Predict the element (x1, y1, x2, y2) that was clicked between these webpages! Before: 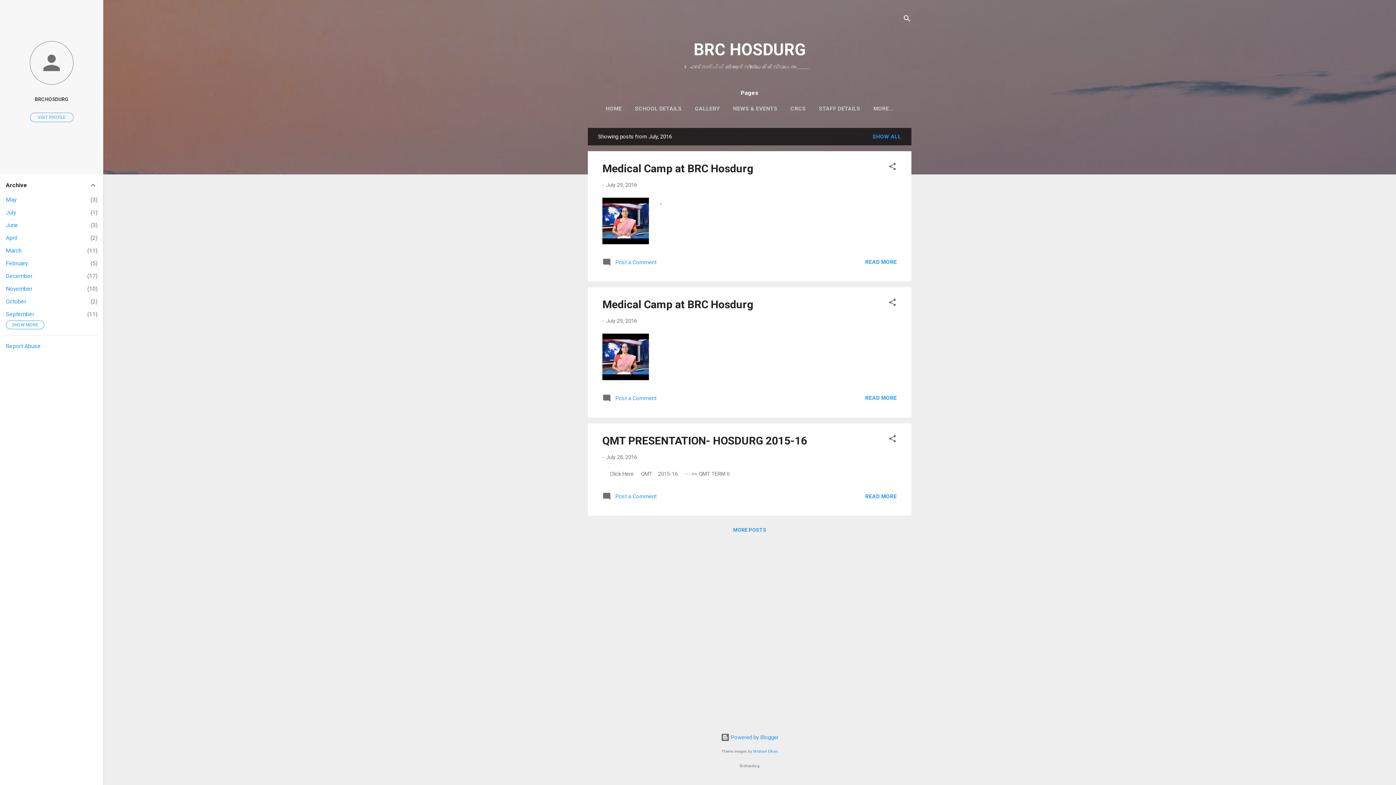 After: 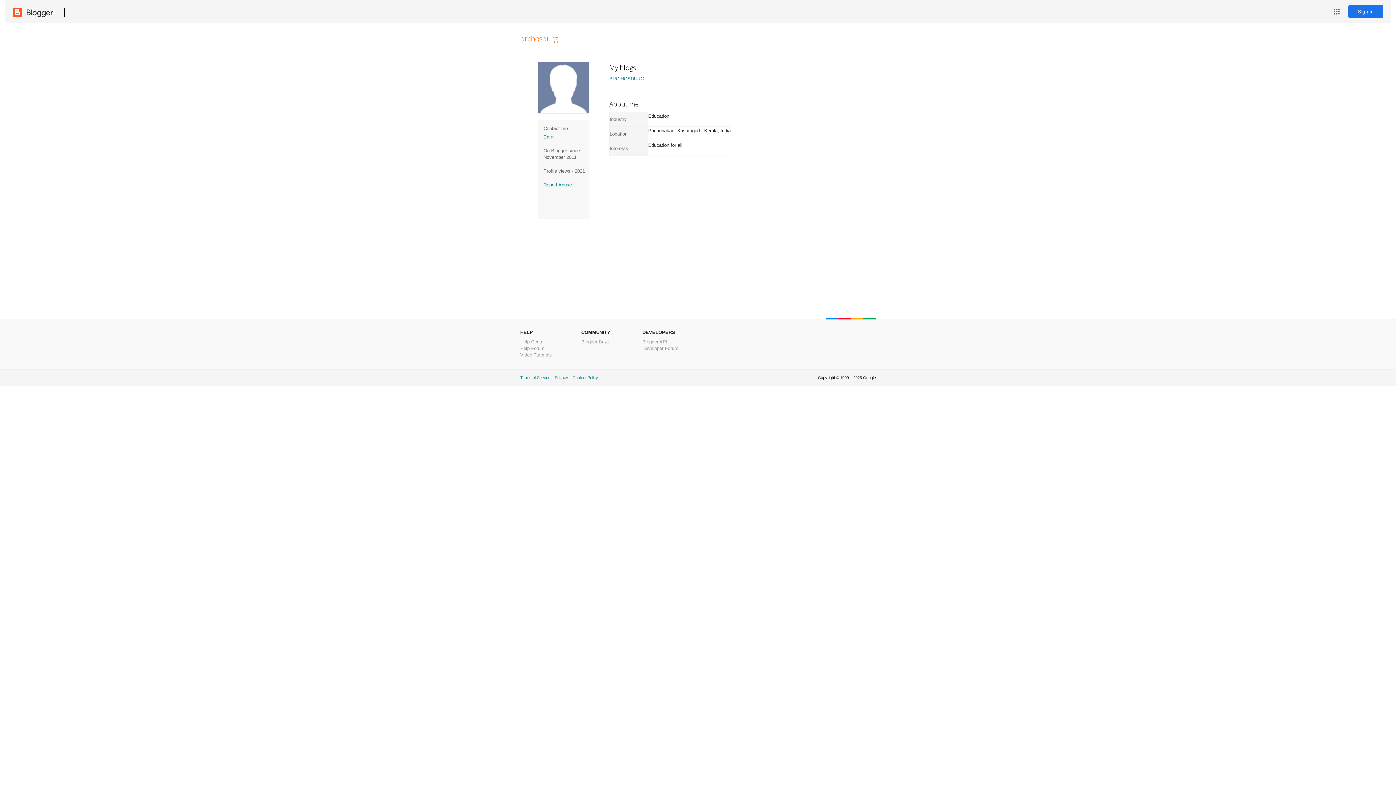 Action: bbox: (0, 40, 103, 86)